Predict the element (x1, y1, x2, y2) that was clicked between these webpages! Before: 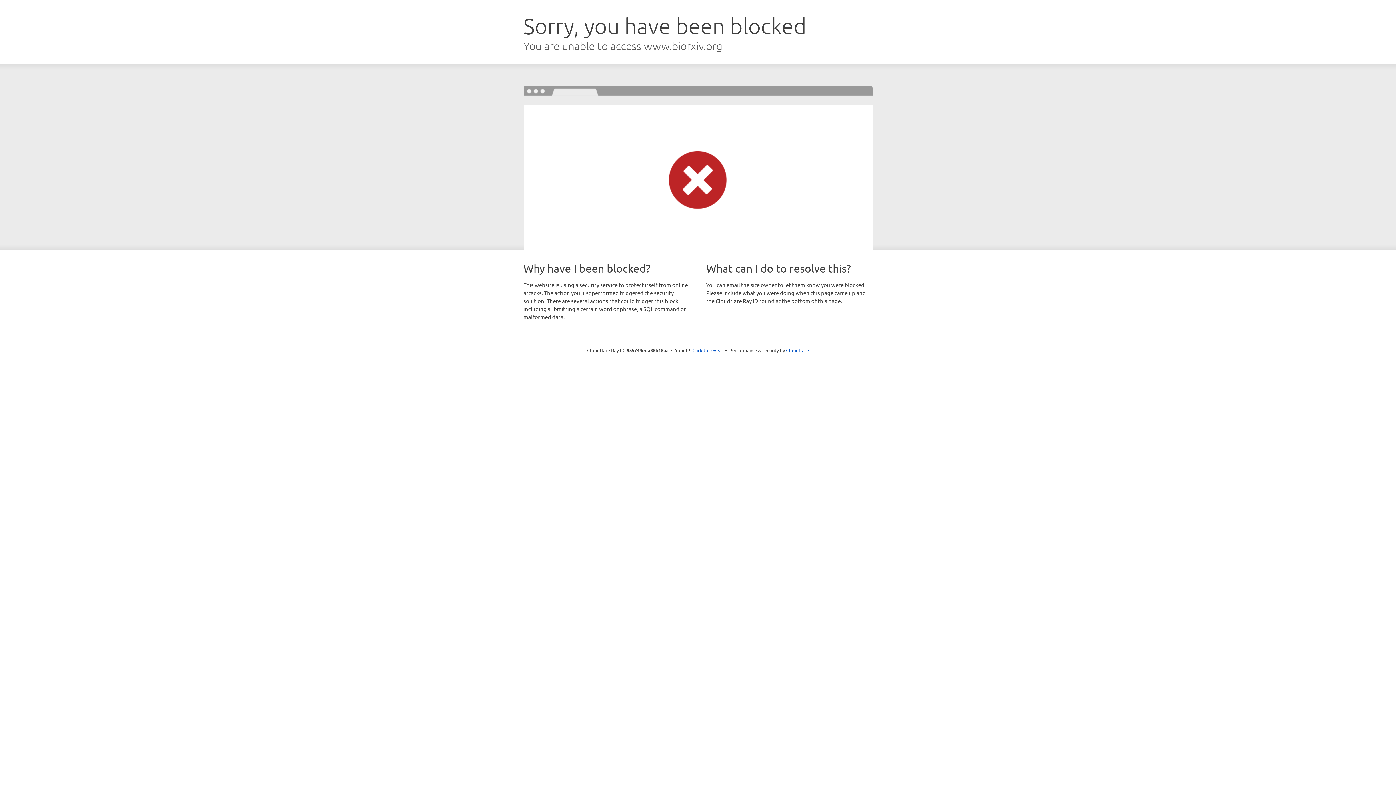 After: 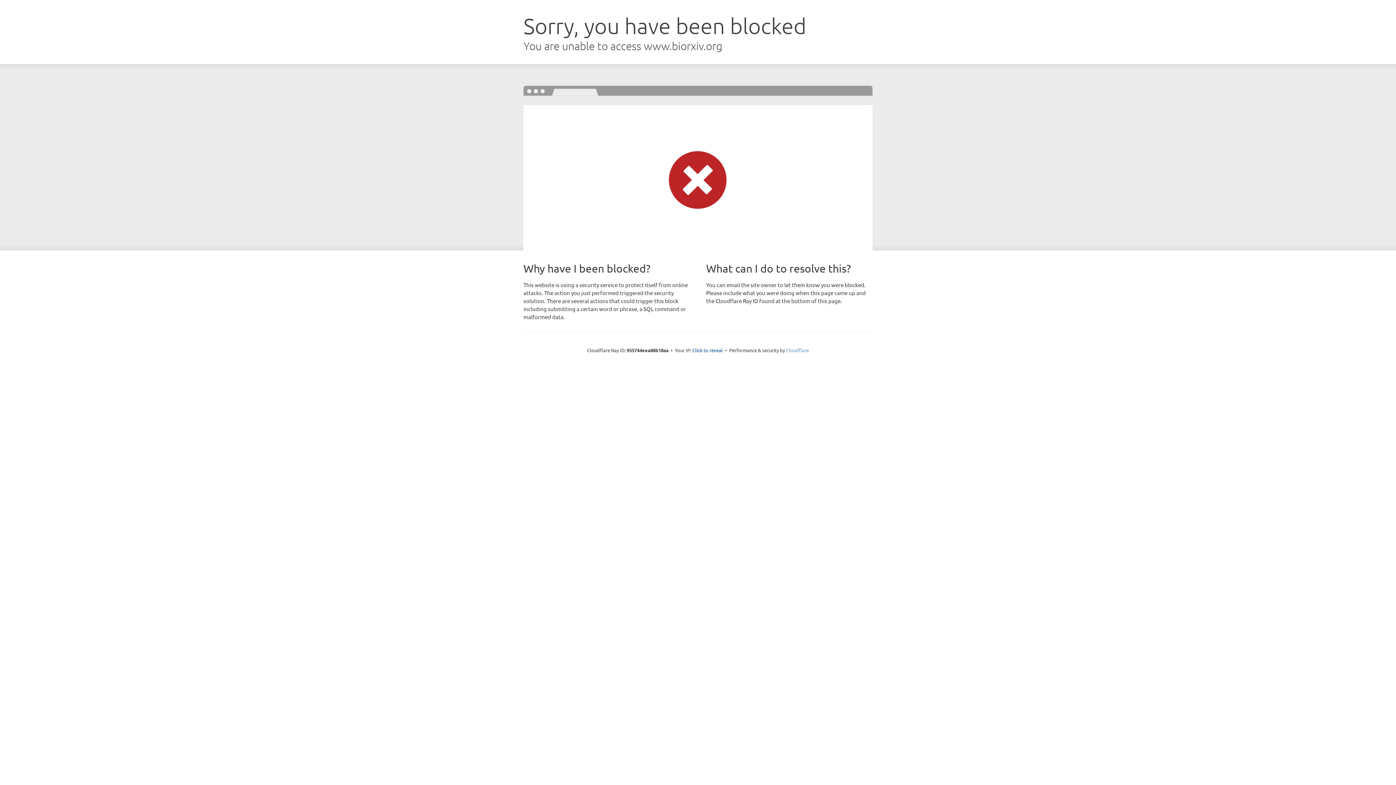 Action: bbox: (786, 347, 809, 353) label: Cloudflare